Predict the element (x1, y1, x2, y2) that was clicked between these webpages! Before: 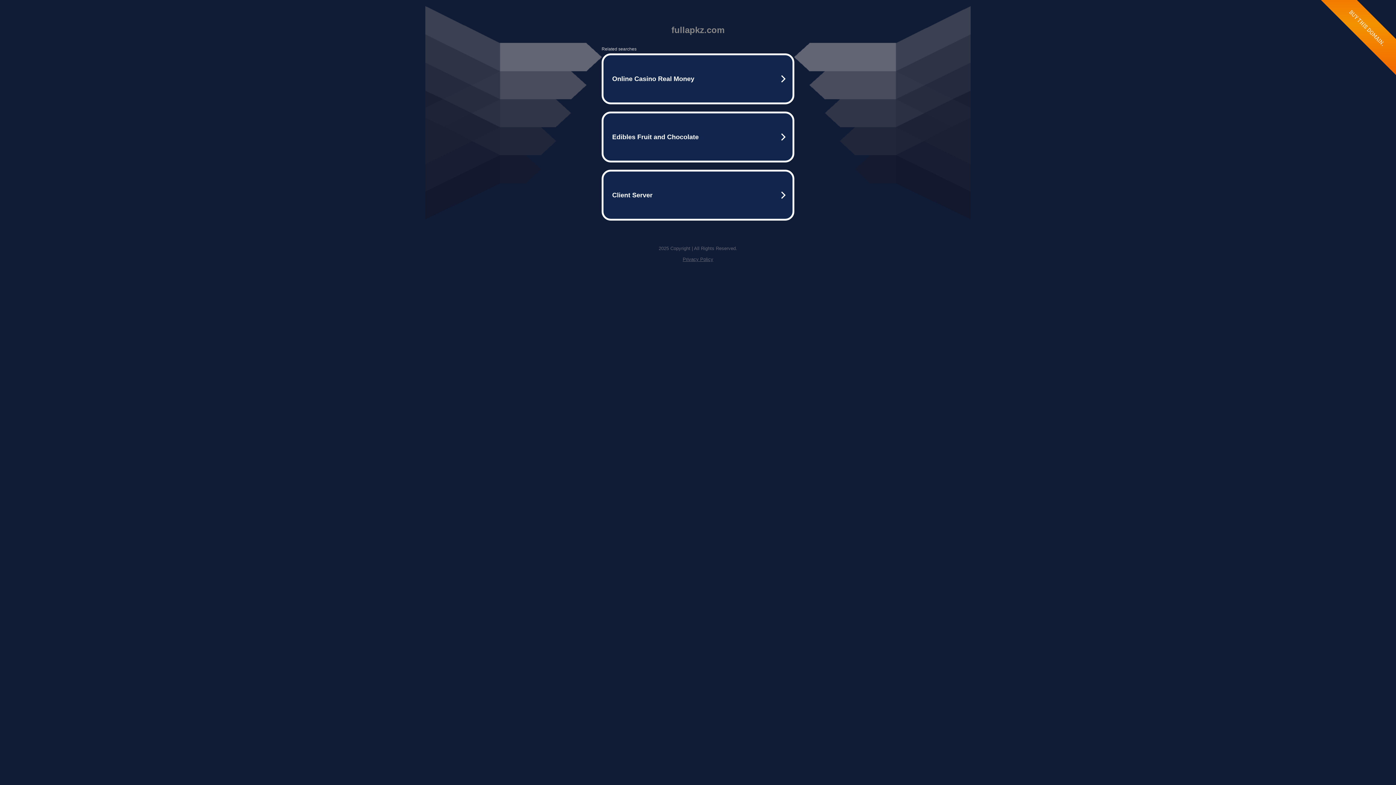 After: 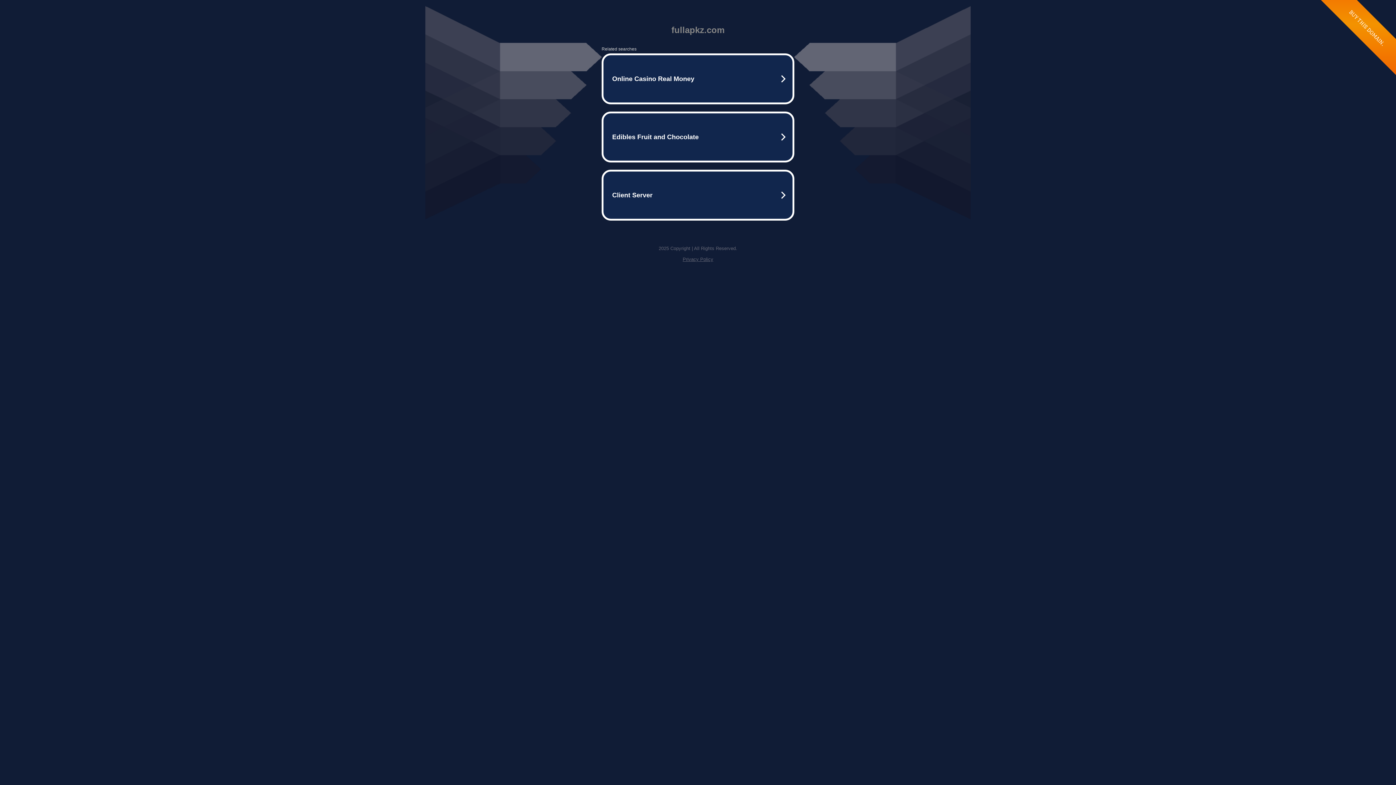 Action: bbox: (682, 256, 713, 262) label: Privacy Policy